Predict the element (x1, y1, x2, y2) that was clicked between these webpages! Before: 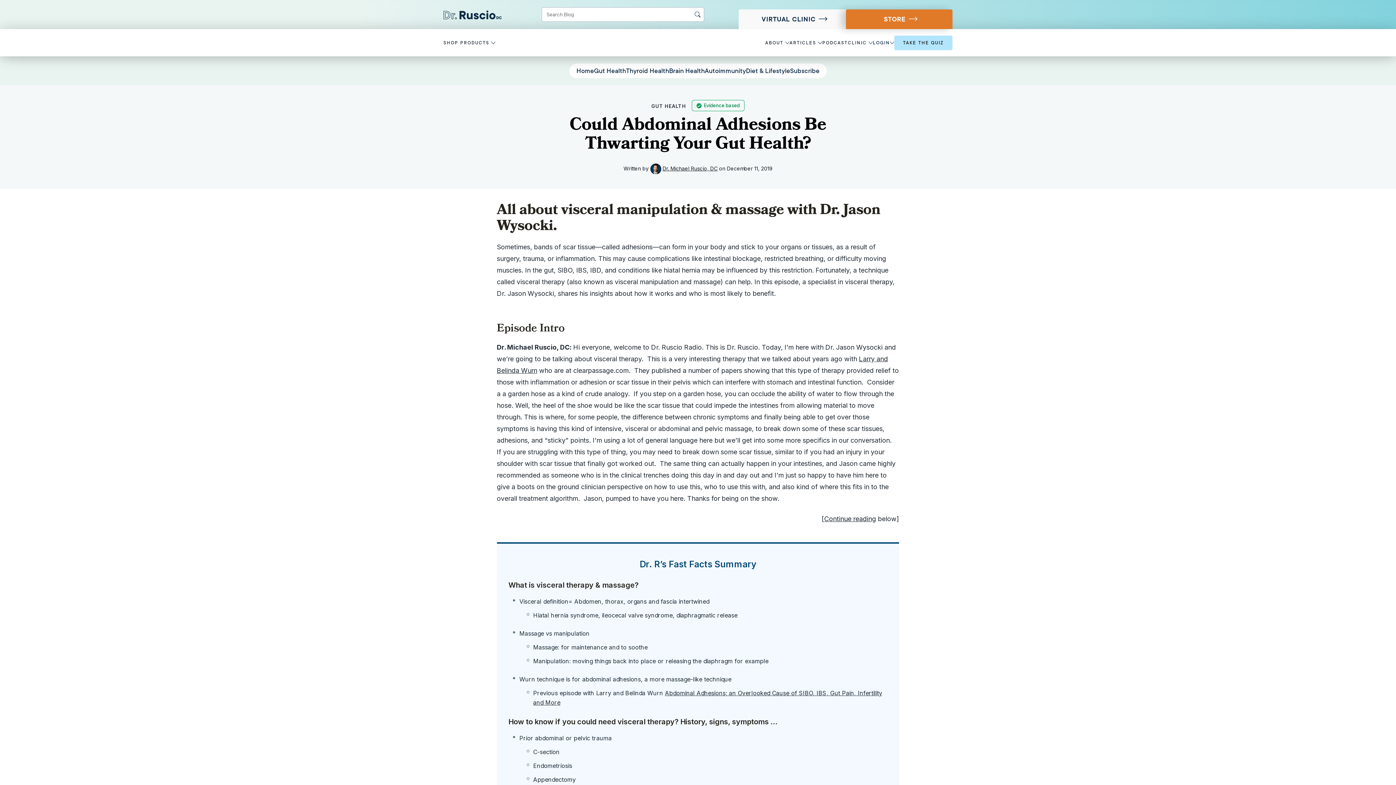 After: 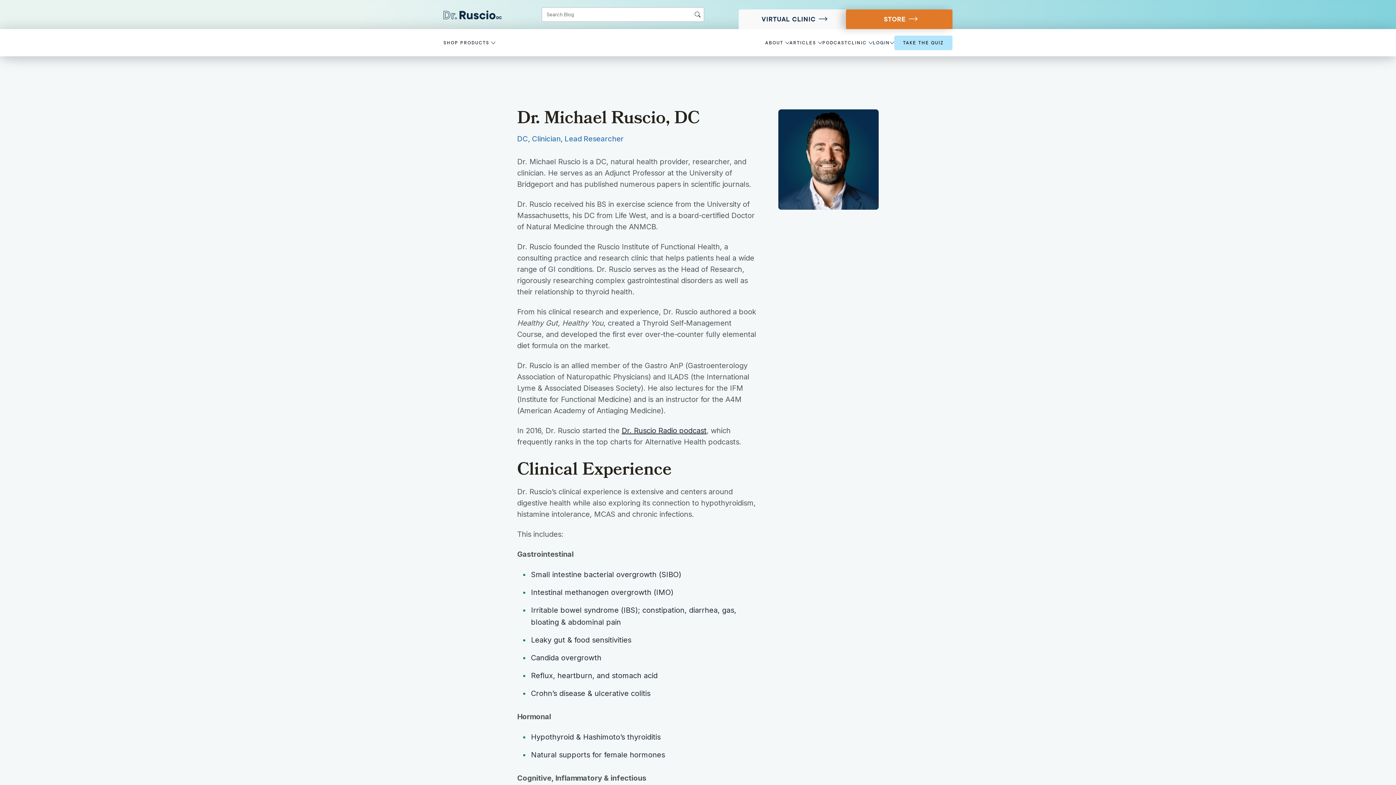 Action: bbox: (662, 165, 717, 171) label: Dr. Michael Ruscio, DC